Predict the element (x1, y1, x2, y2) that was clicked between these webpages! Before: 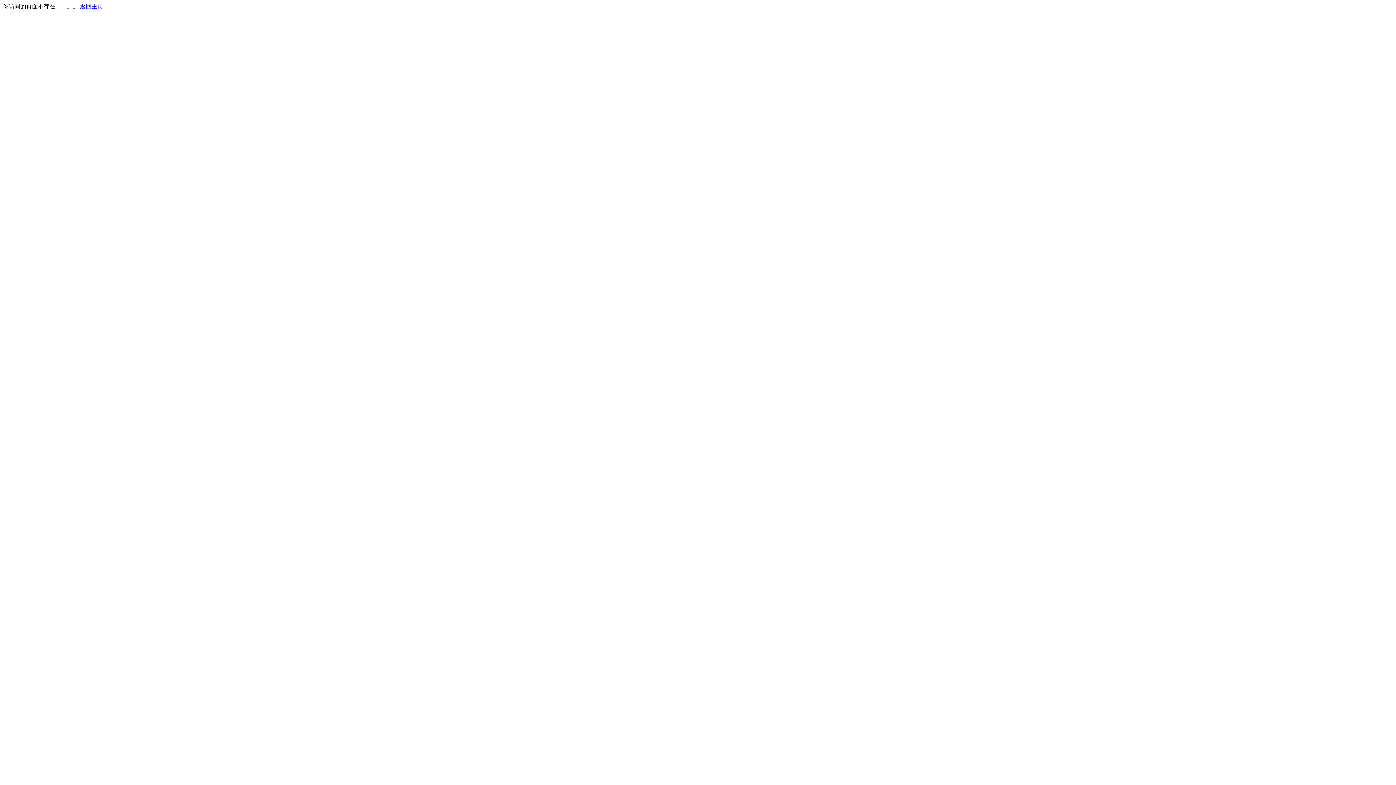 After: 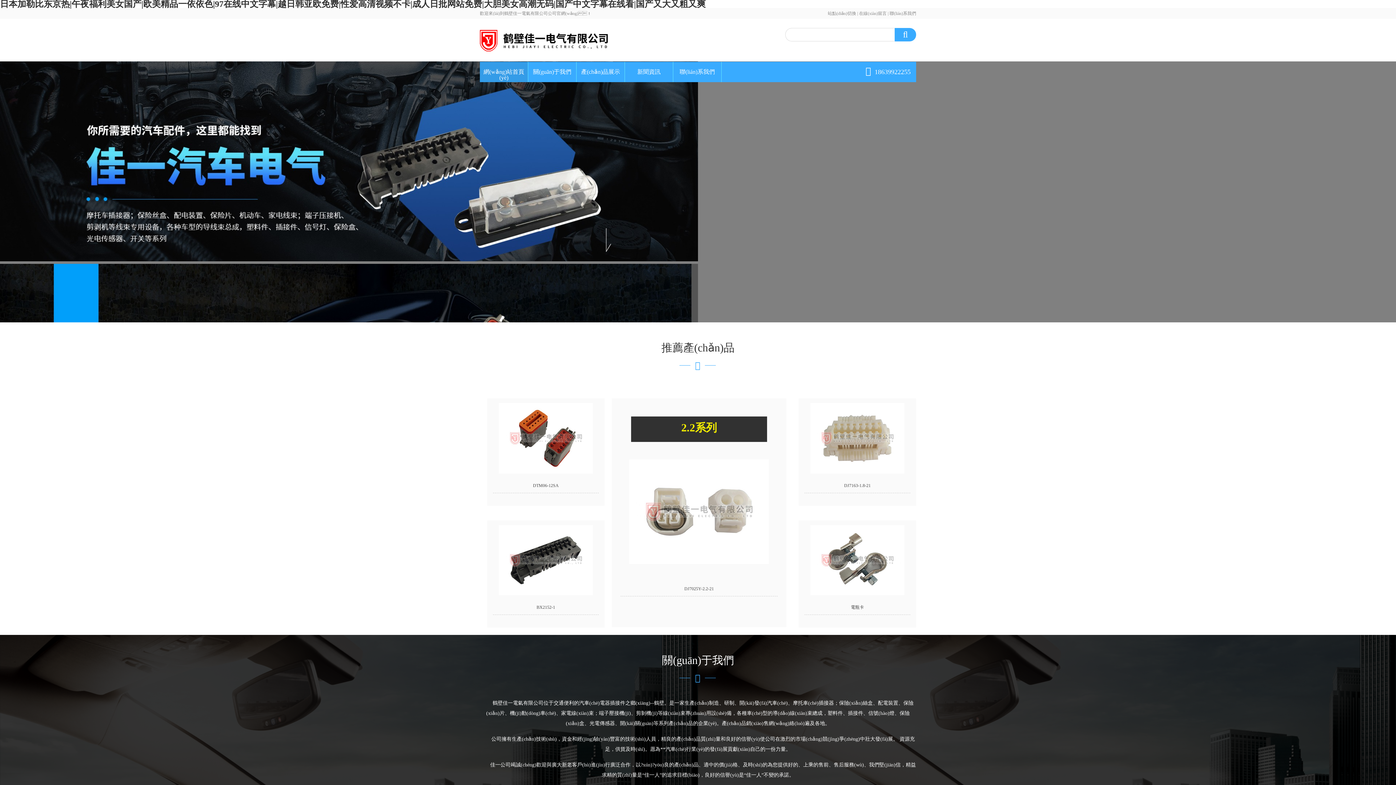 Action: bbox: (80, 3, 103, 9) label: 返回主页